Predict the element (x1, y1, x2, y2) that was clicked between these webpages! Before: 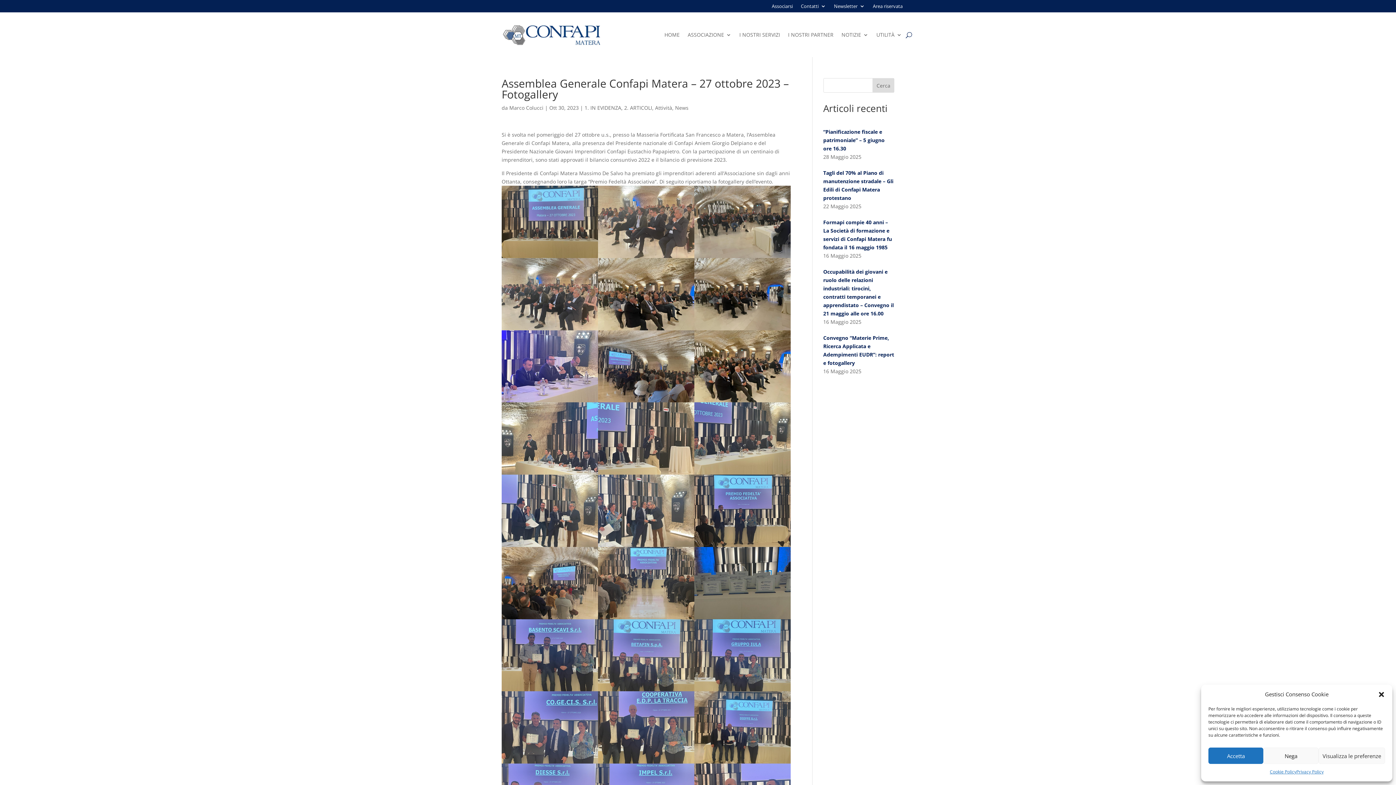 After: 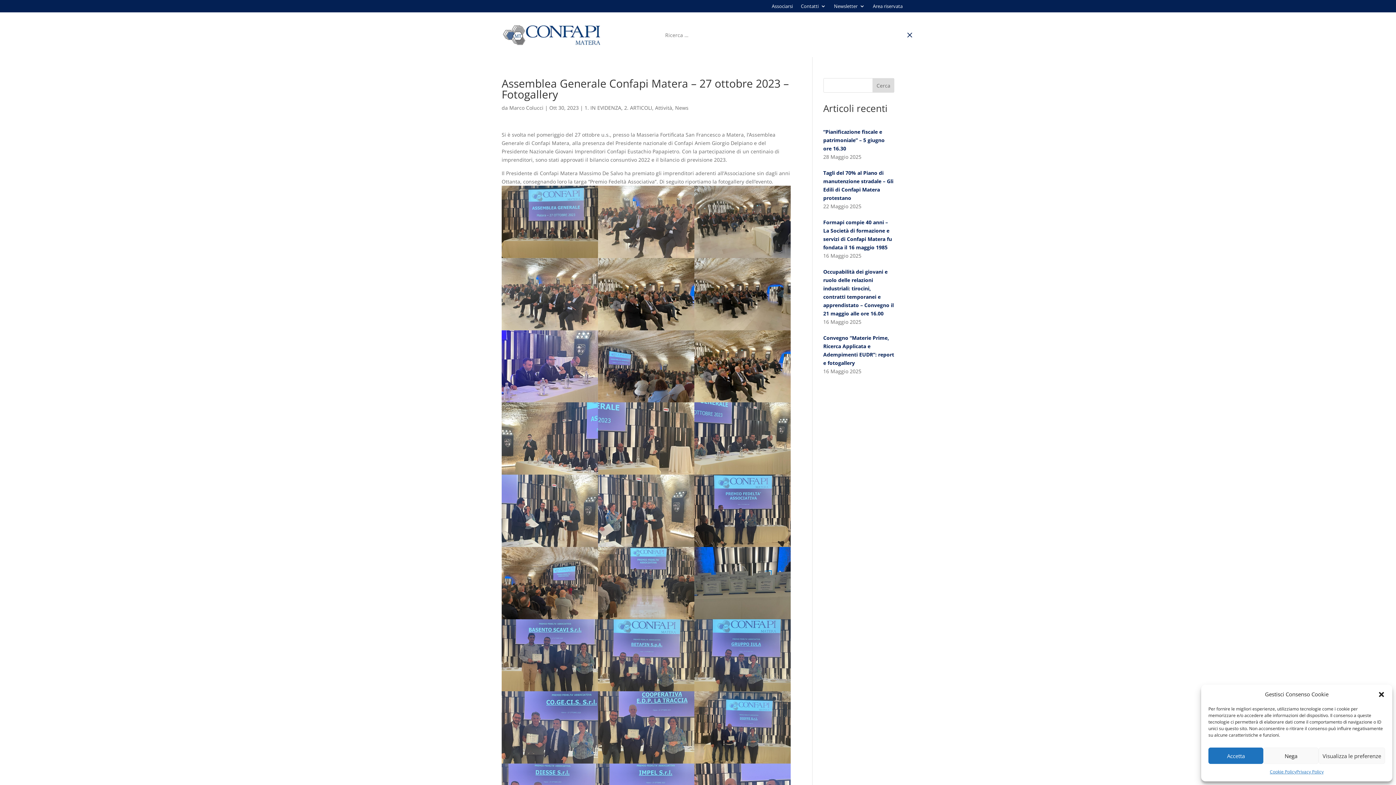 Action: bbox: (906, 29, 912, 40)